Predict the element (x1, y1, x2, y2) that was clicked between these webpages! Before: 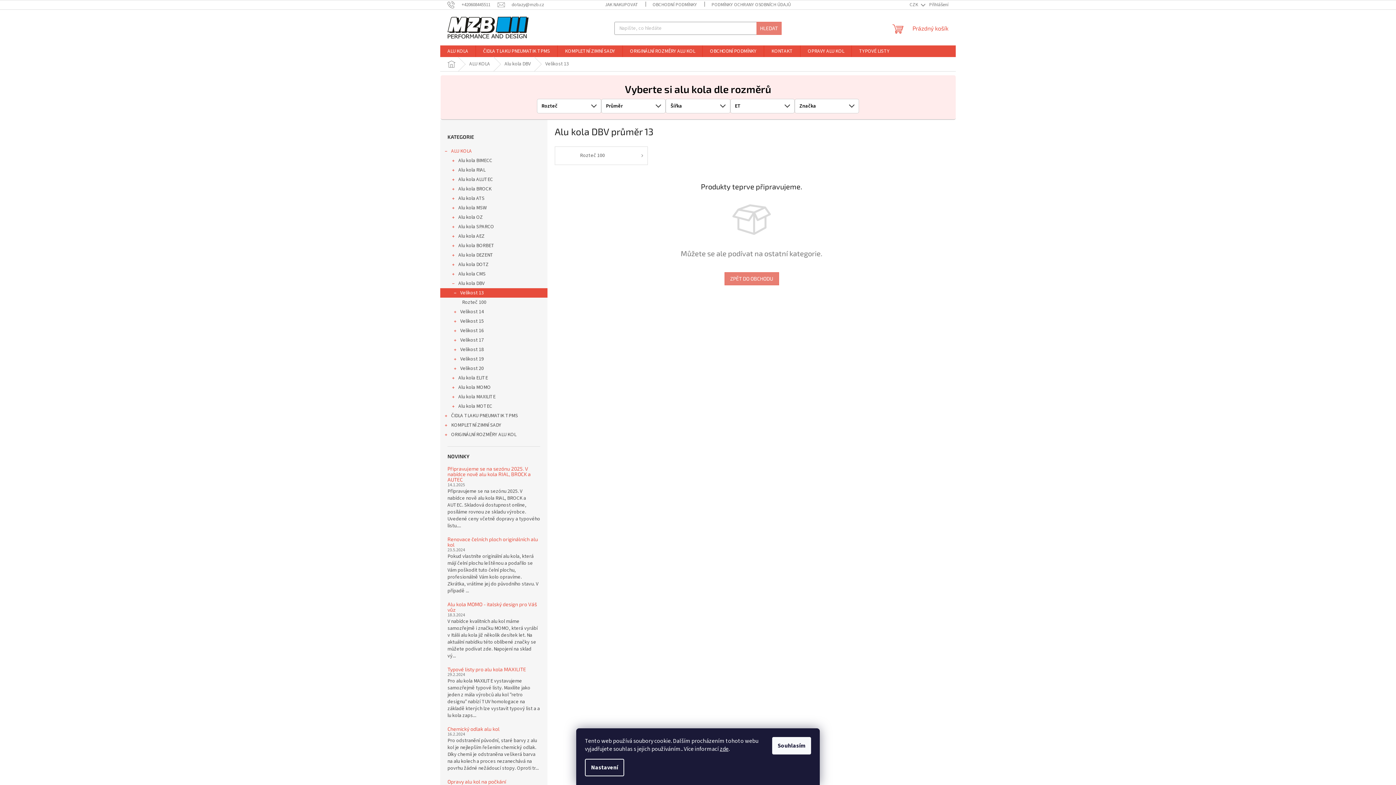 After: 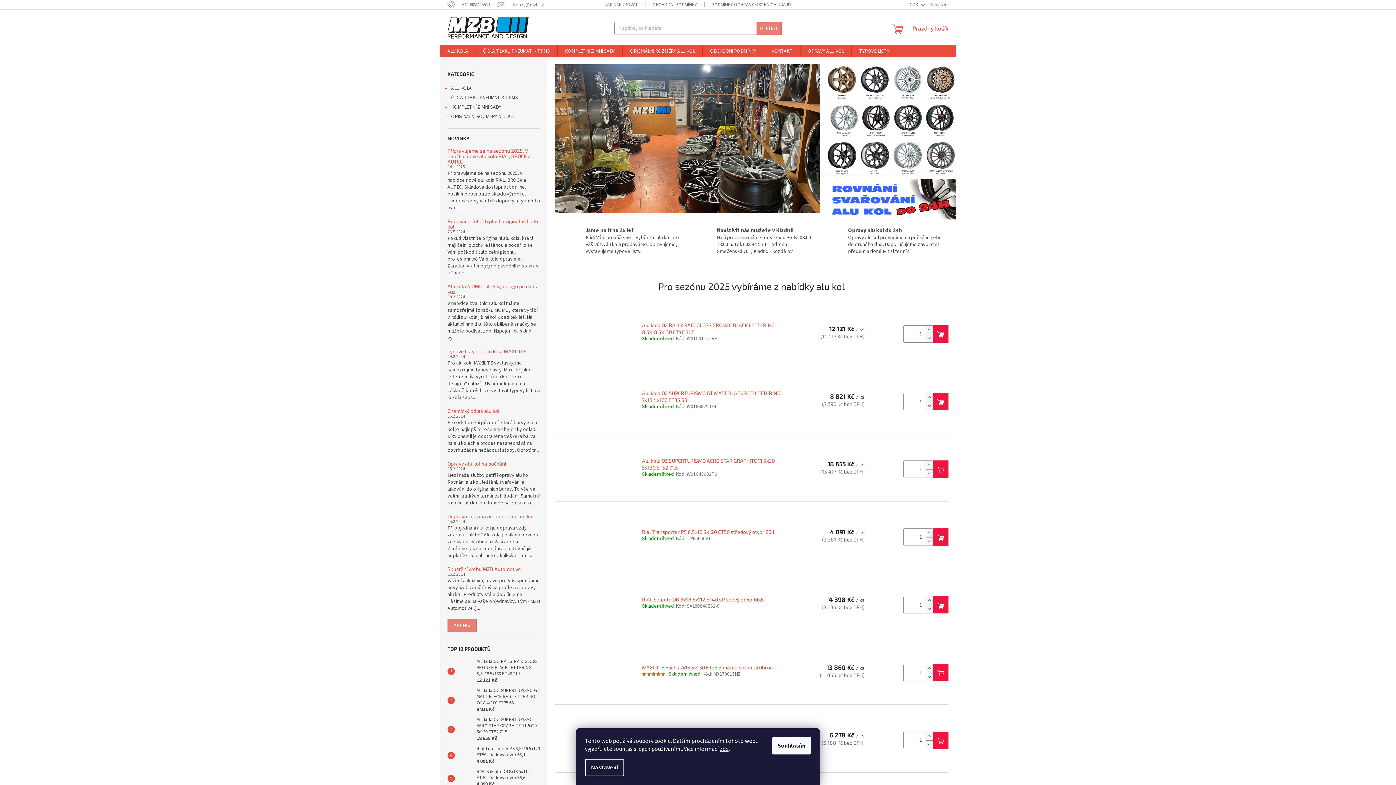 Action: bbox: (724, 272, 779, 285) label: ZPĚT DO OBCHODU